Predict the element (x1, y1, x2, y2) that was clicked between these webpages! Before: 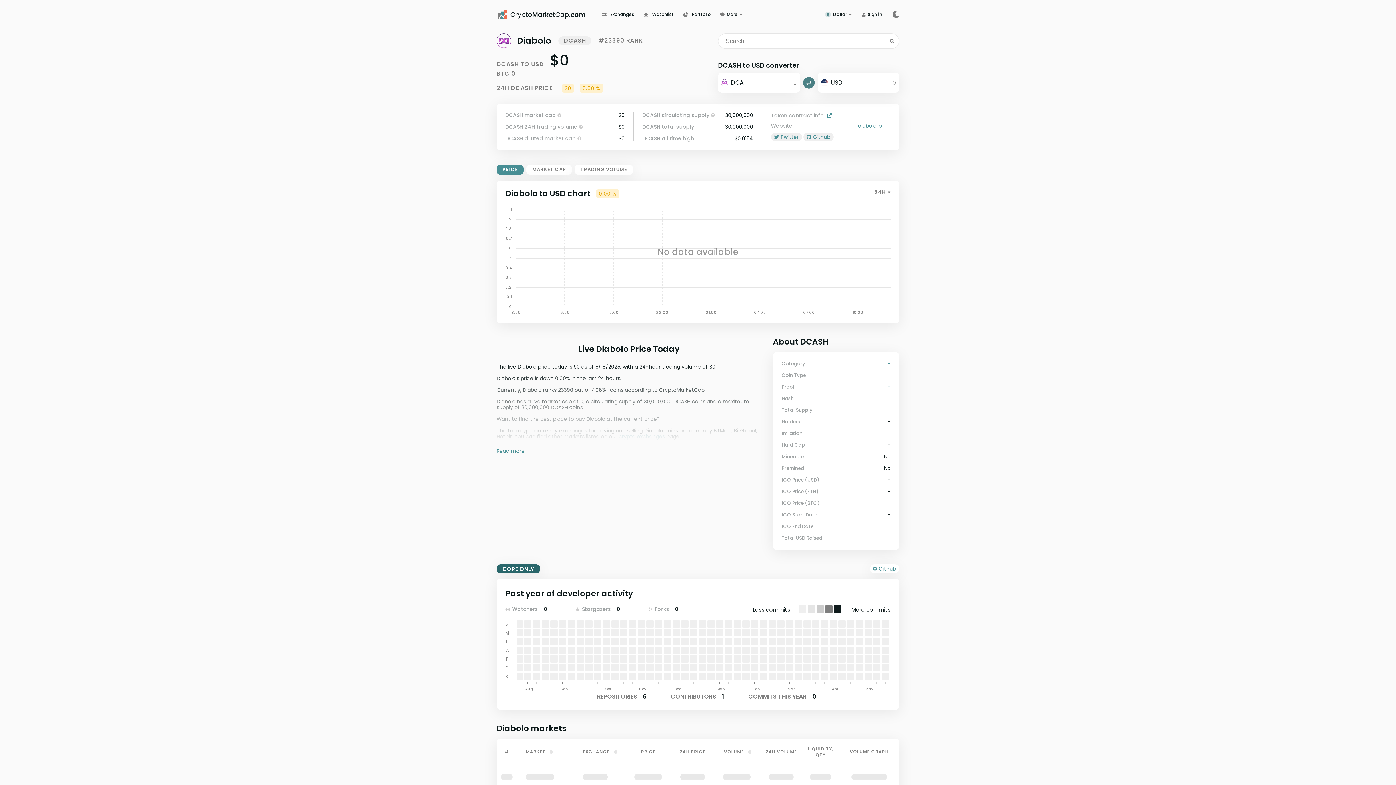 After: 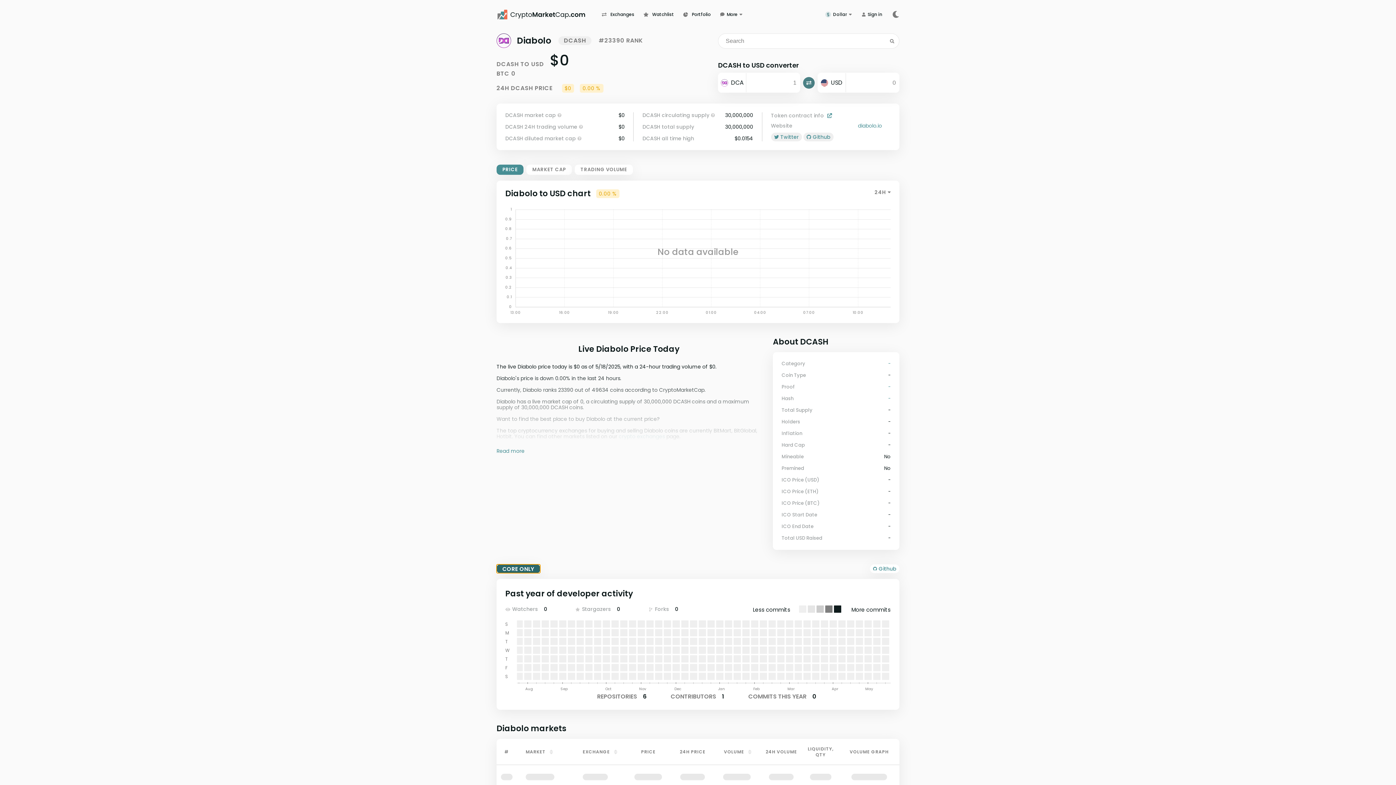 Action: label: CORE ONLY bbox: (496, 564, 540, 573)